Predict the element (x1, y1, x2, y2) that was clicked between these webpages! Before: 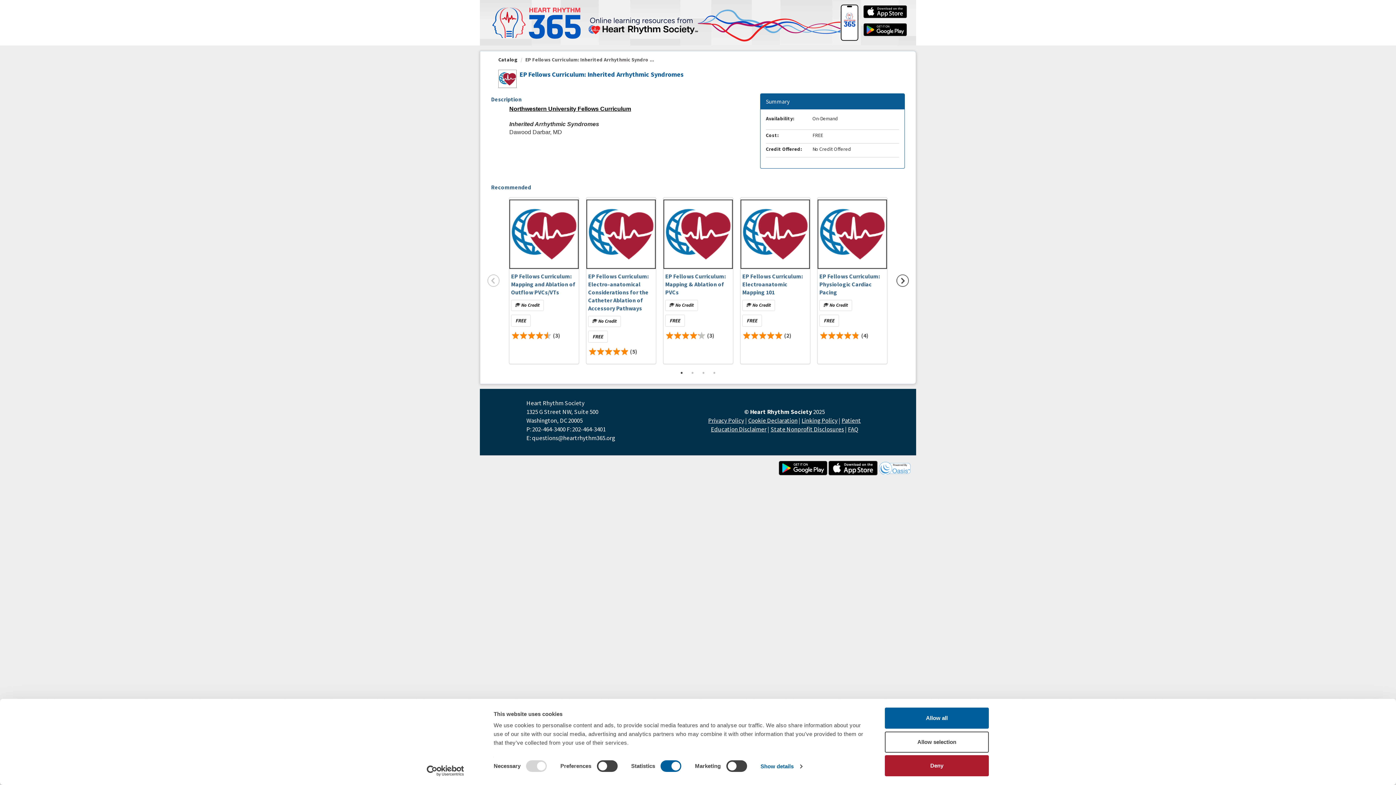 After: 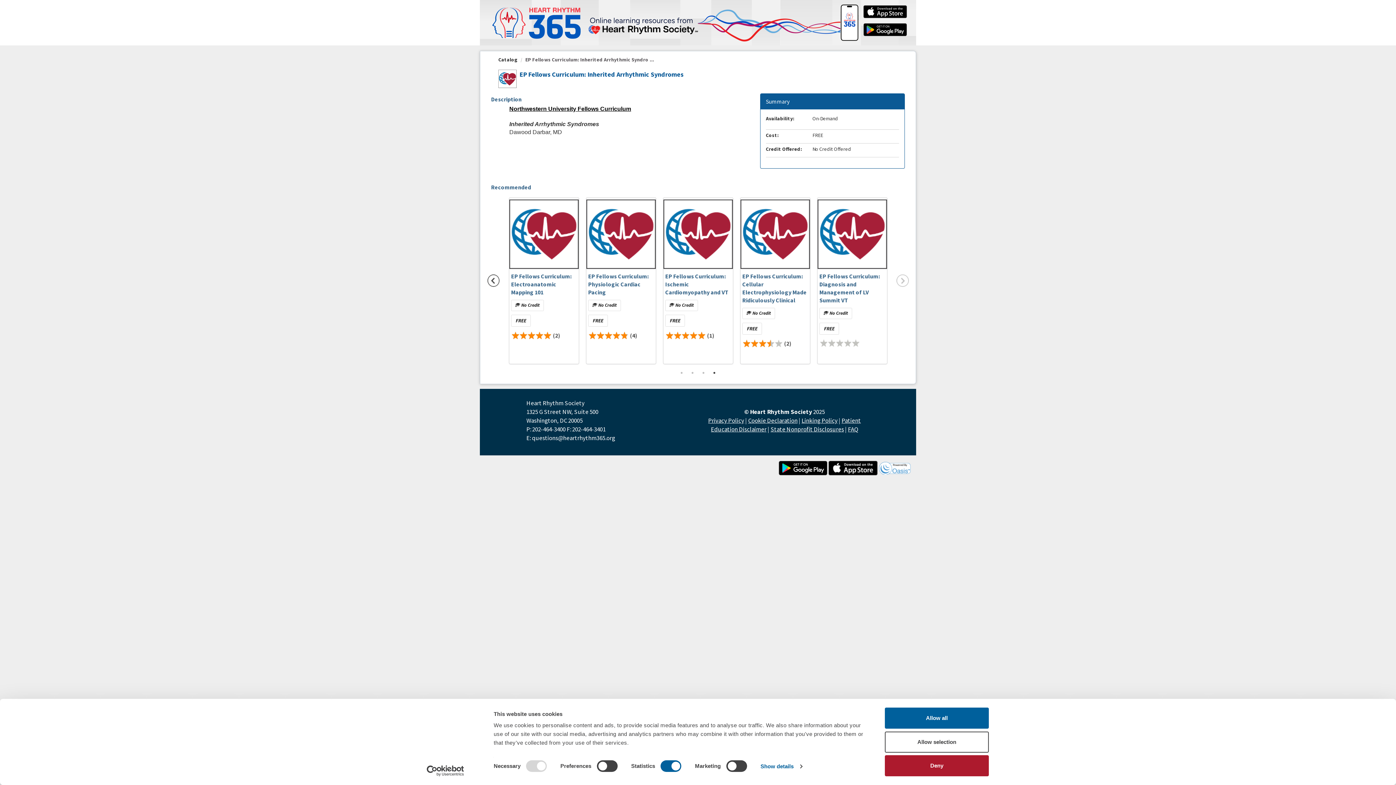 Action: bbox: (710, 369, 718, 376) label: 4